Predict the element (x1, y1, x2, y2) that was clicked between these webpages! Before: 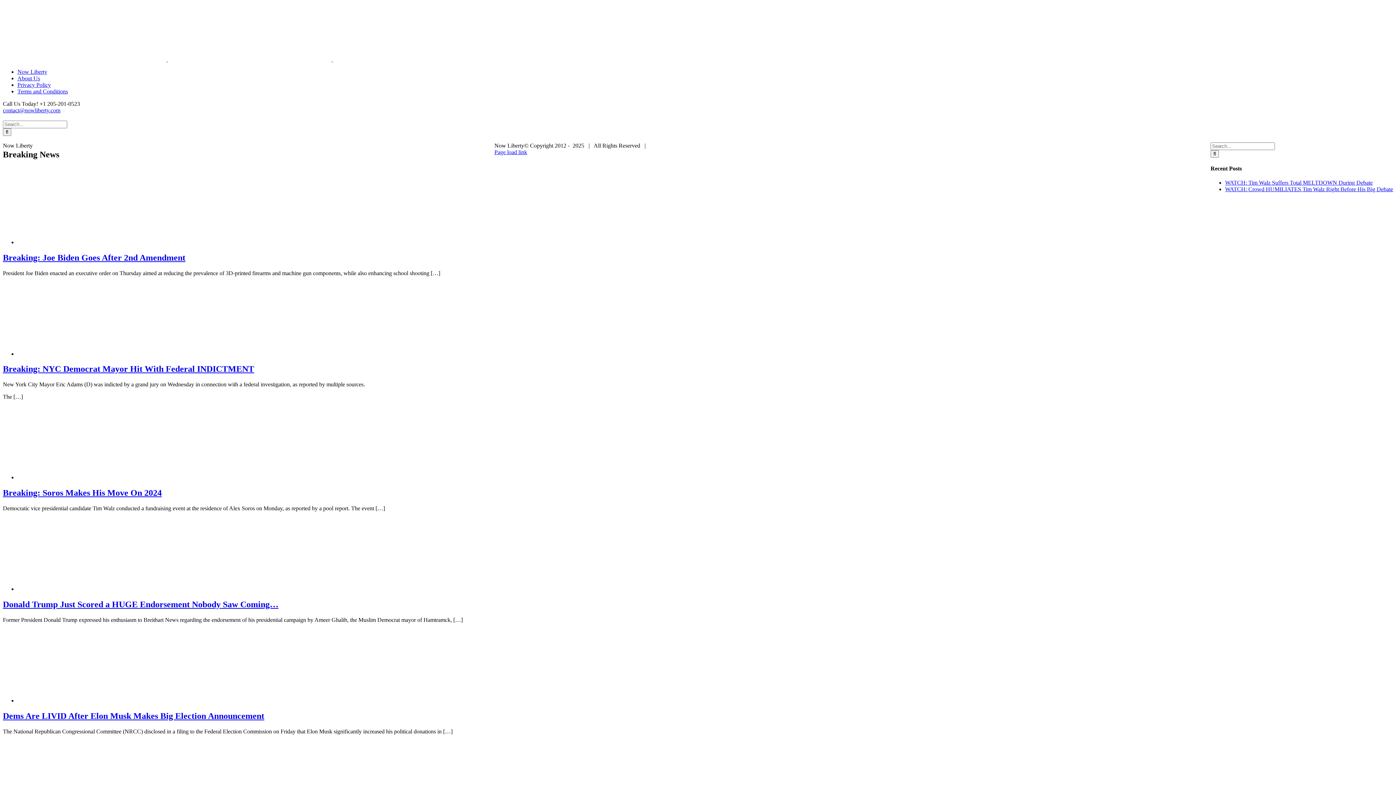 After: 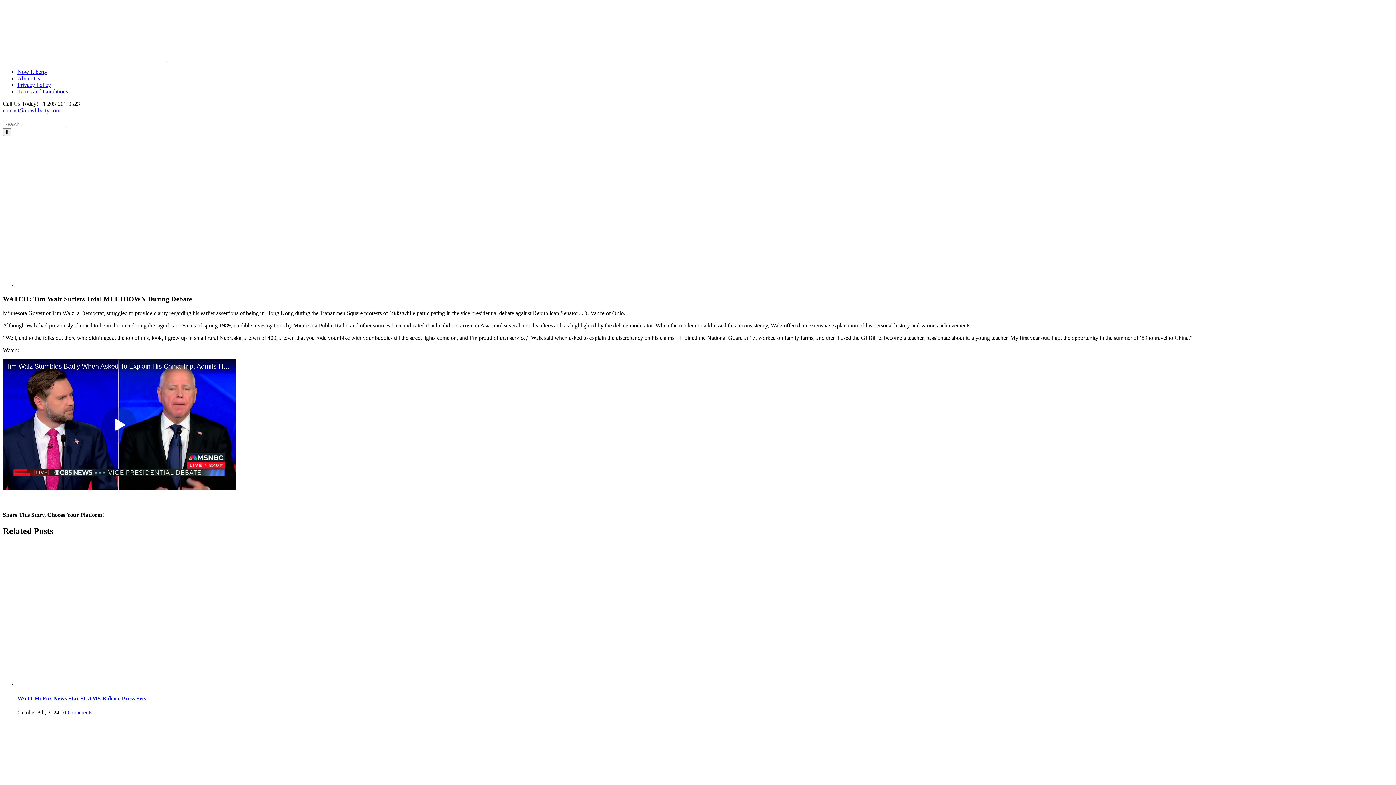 Action: bbox: (1225, 179, 1373, 185) label: WATCH: Tim Walz Suffers Total MELTDOWN During Debate